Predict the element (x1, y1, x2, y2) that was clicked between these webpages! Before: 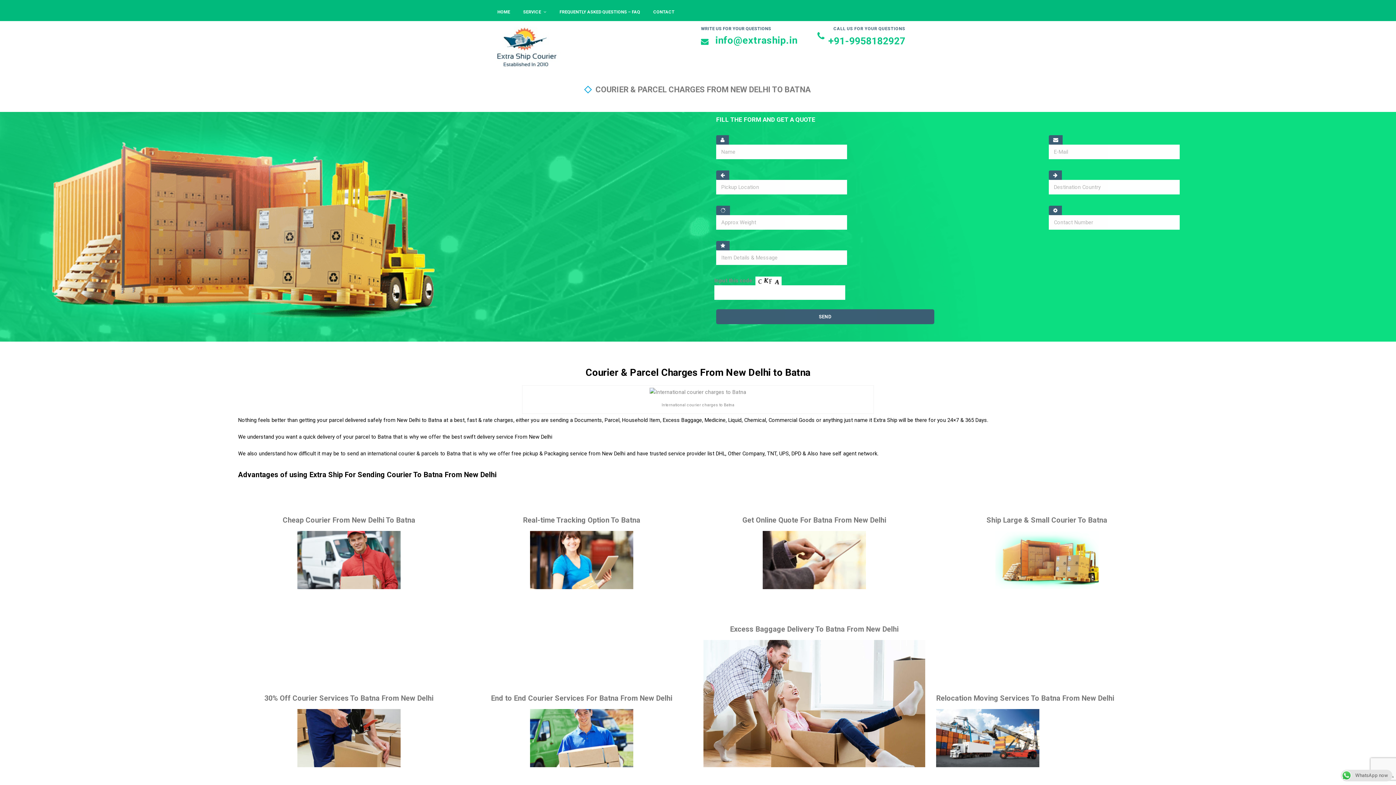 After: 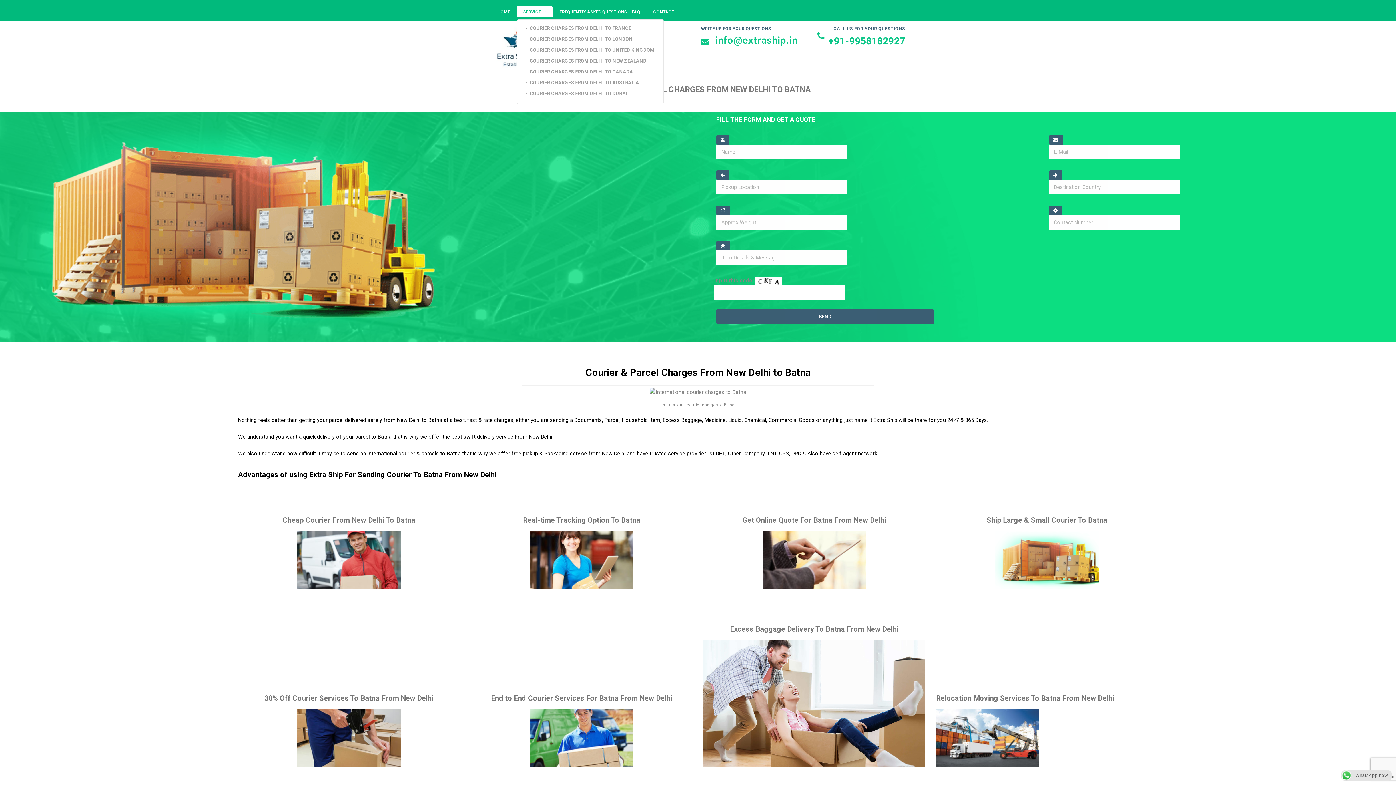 Action: bbox: (516, 6, 553, 17) label: SERVICE